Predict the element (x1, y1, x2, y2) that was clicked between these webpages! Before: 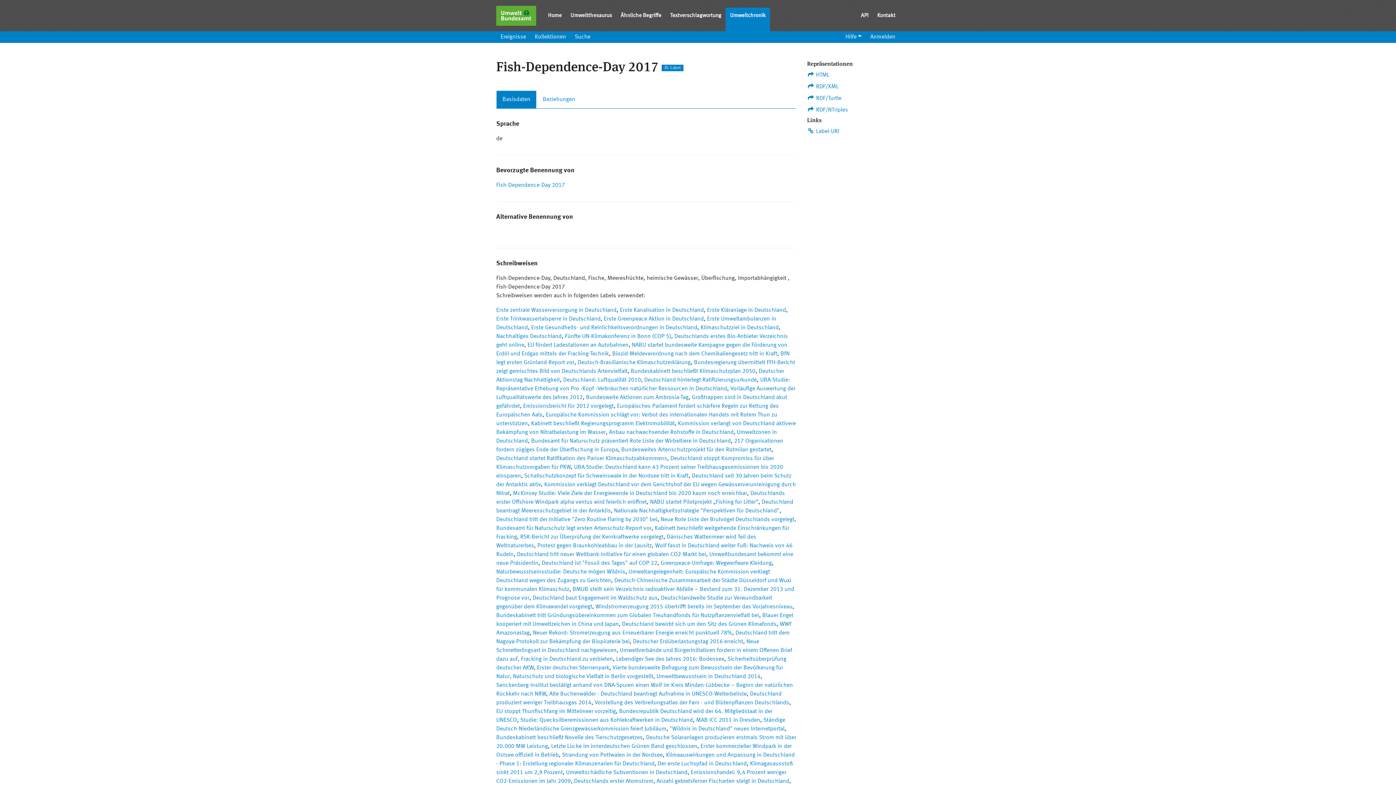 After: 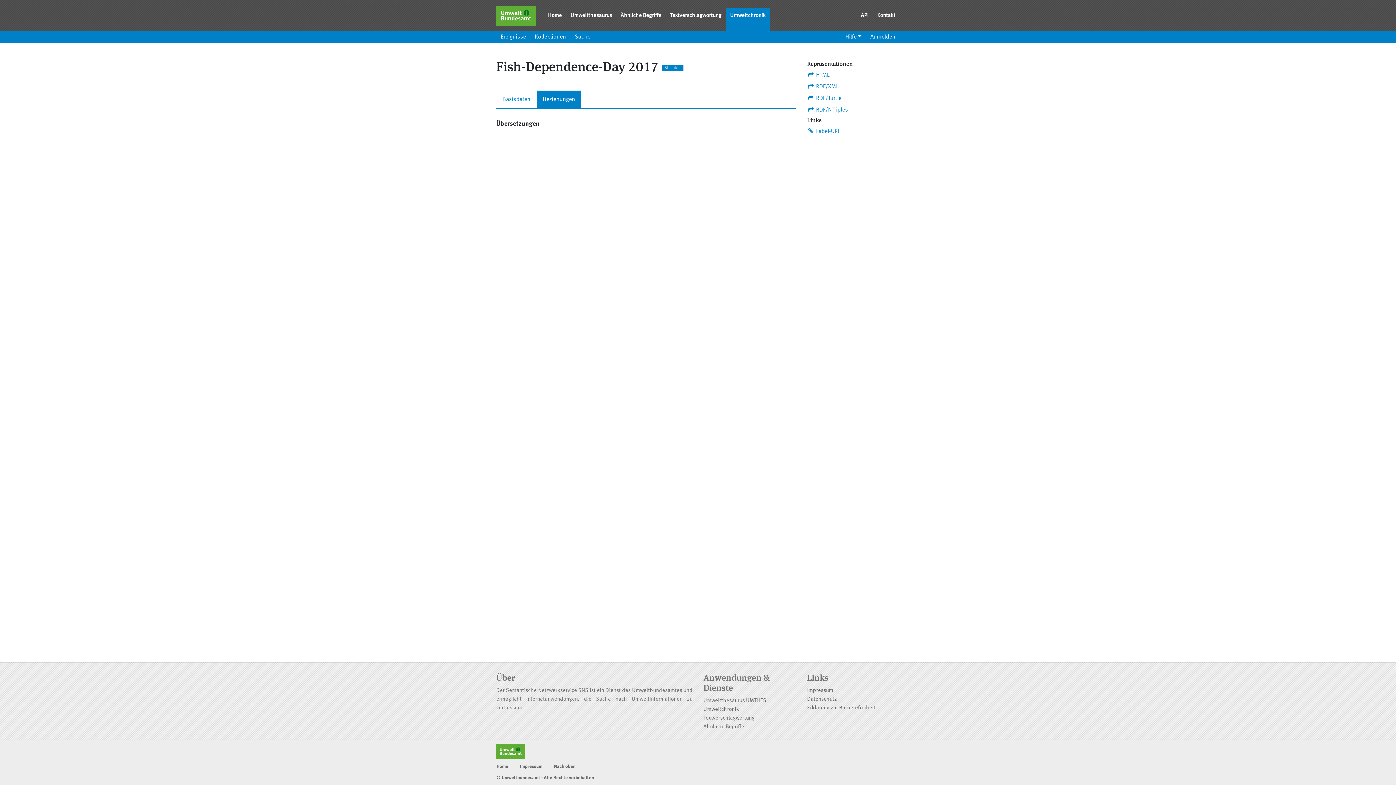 Action: label: Beziehungen bbox: (536, 90, 581, 108)